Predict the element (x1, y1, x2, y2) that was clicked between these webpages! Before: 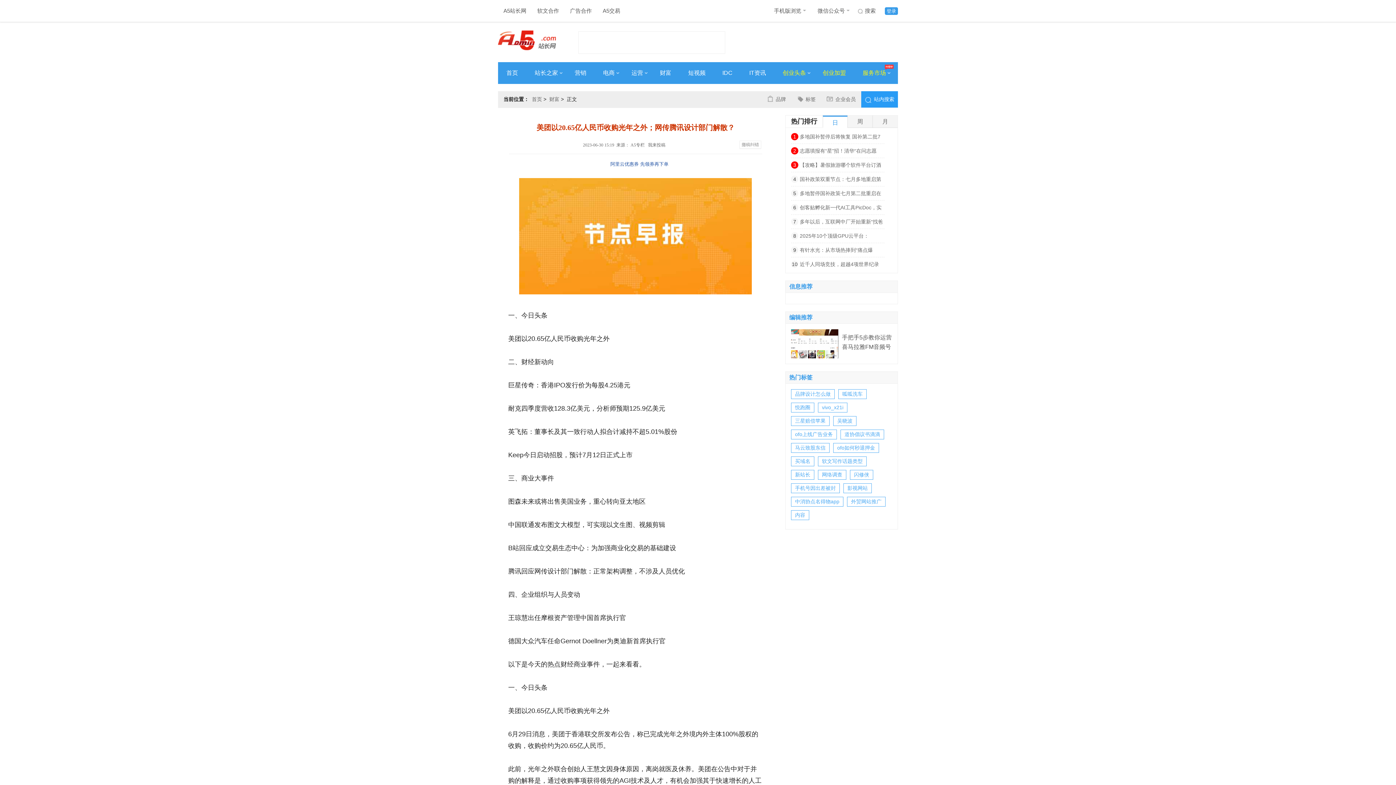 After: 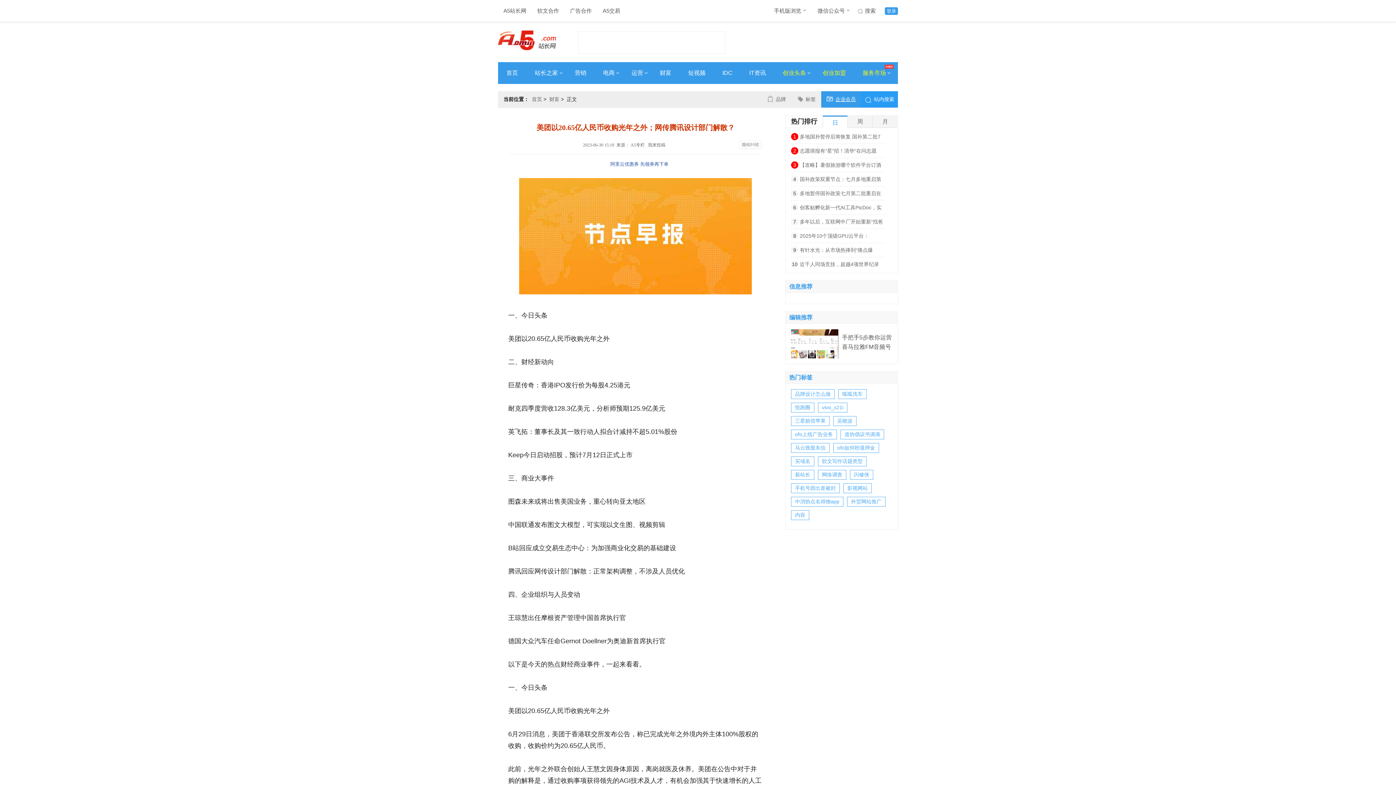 Action: label: 企业会员 bbox: (833, 96, 856, 102)